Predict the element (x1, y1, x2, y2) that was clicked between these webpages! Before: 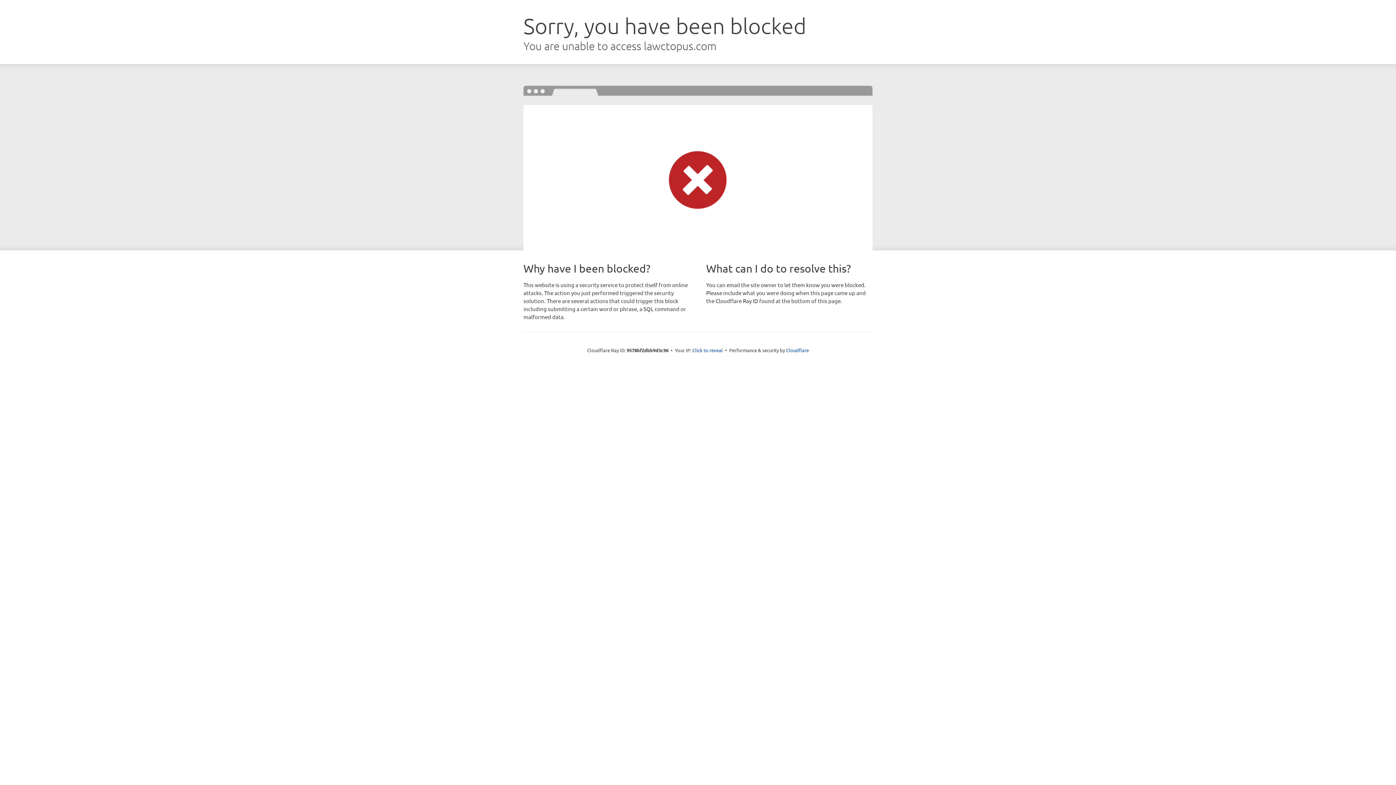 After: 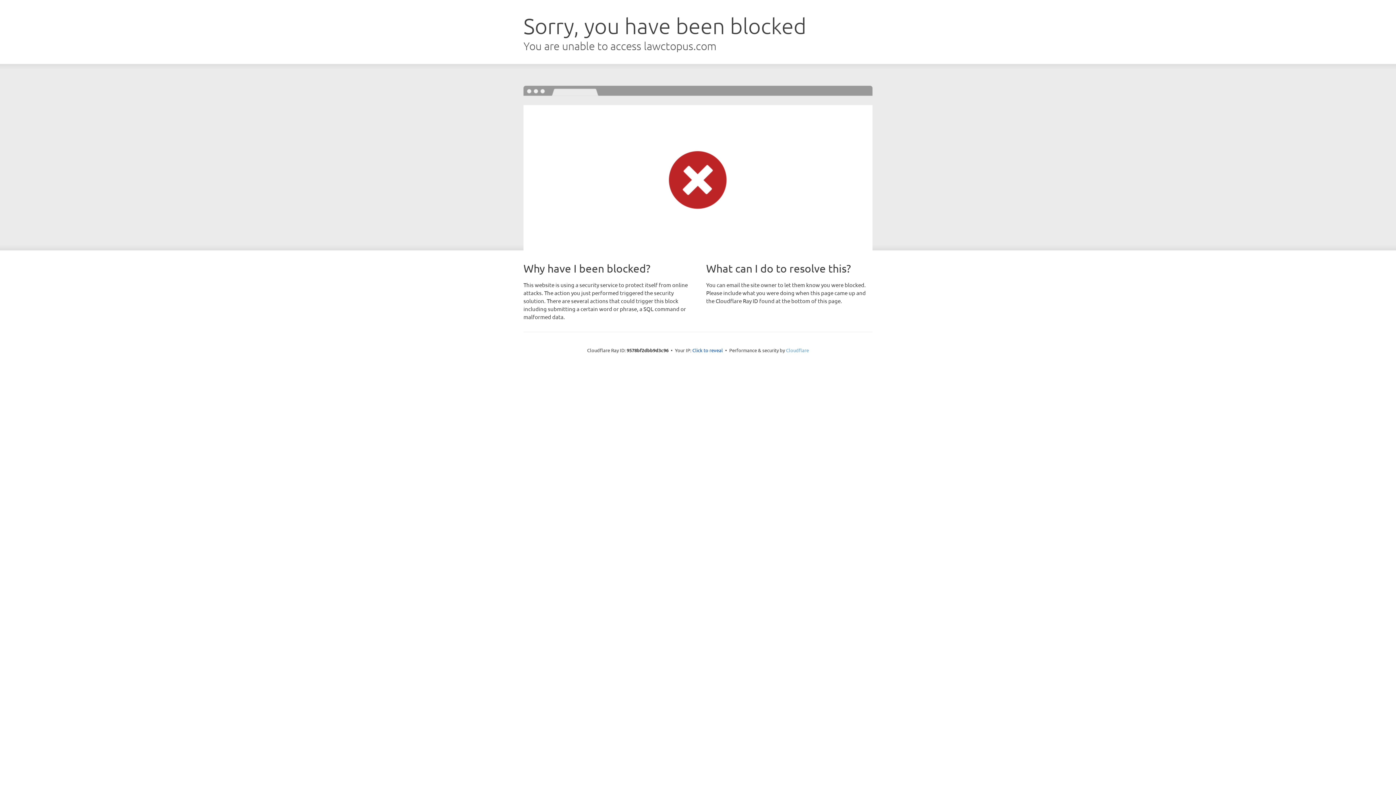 Action: bbox: (786, 347, 809, 353) label: Cloudflare